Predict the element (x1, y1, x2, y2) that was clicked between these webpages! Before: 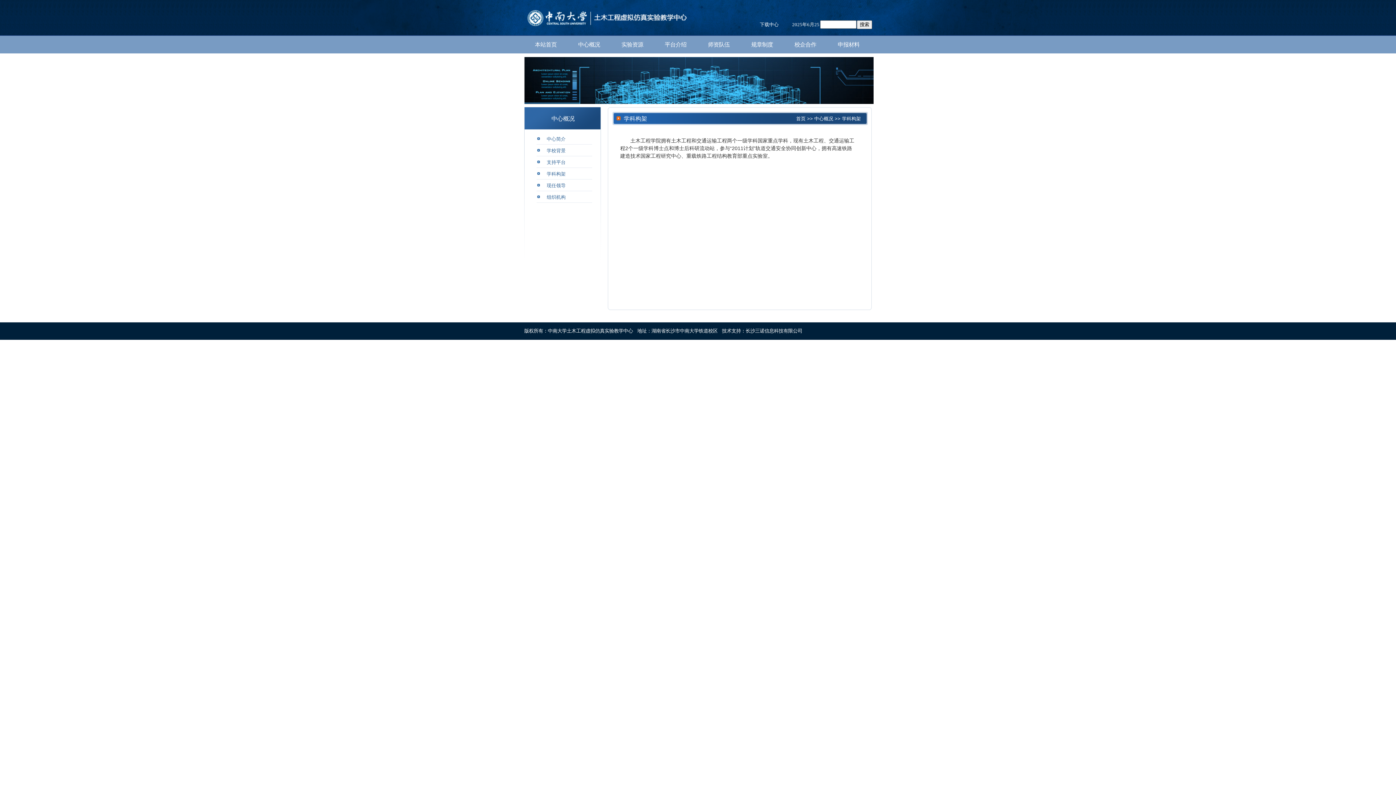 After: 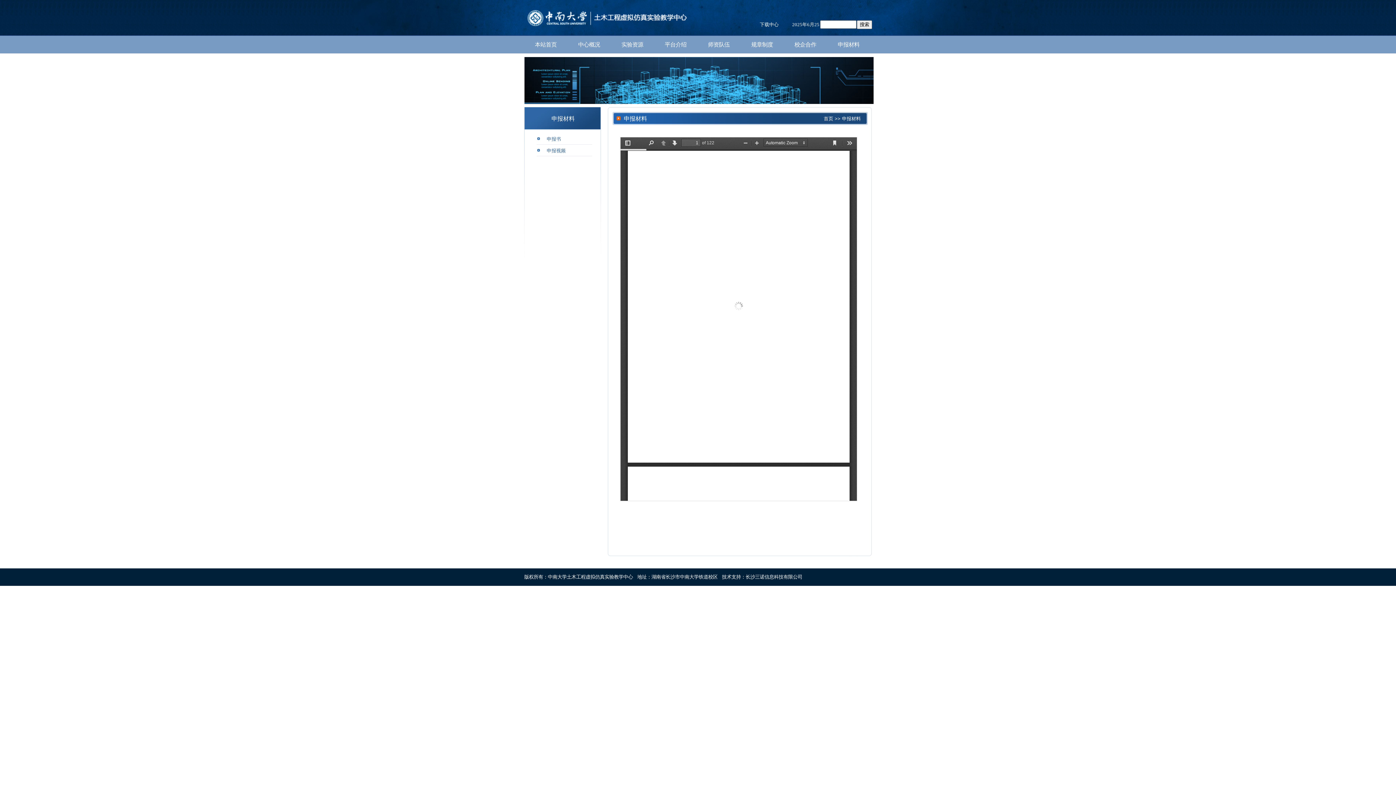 Action: bbox: (827, 35, 870, 53) label: 申报材料